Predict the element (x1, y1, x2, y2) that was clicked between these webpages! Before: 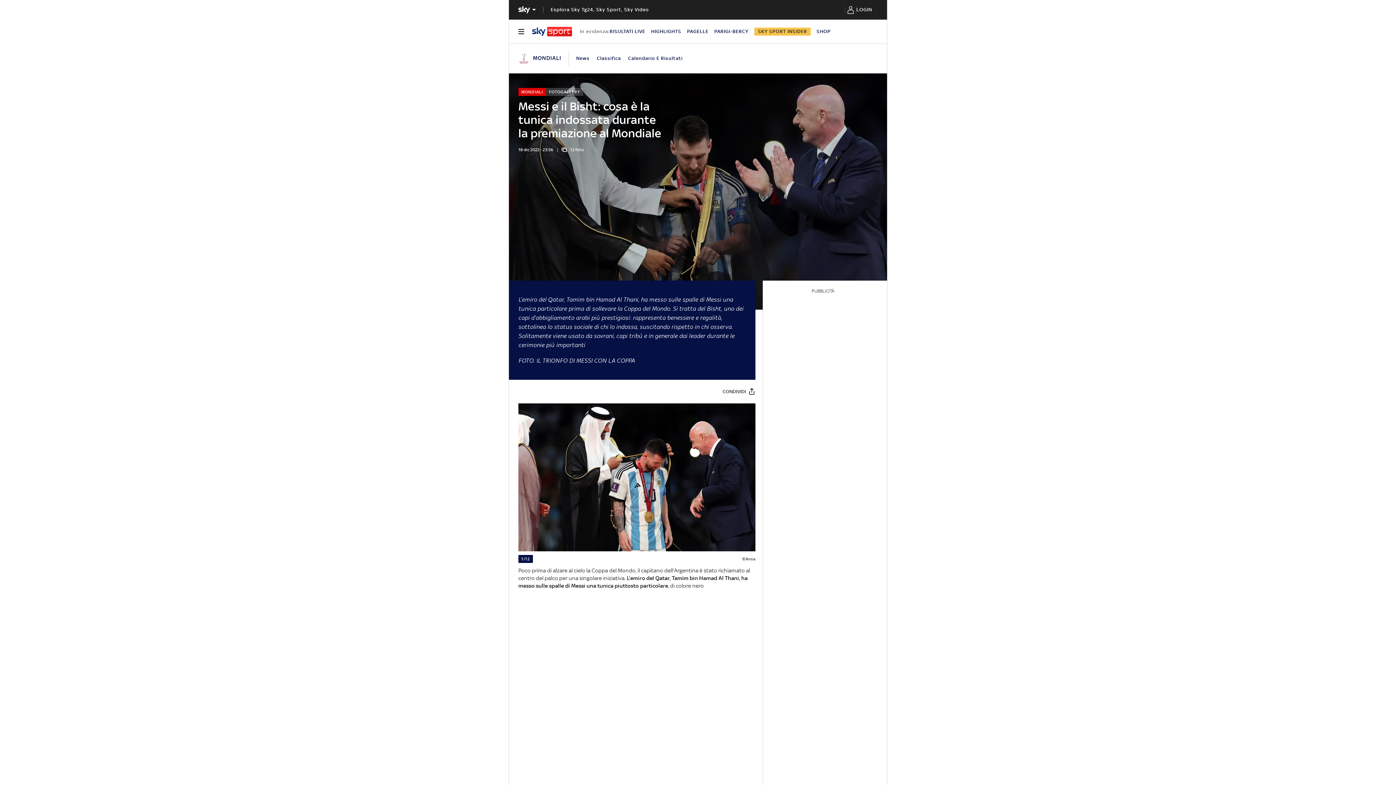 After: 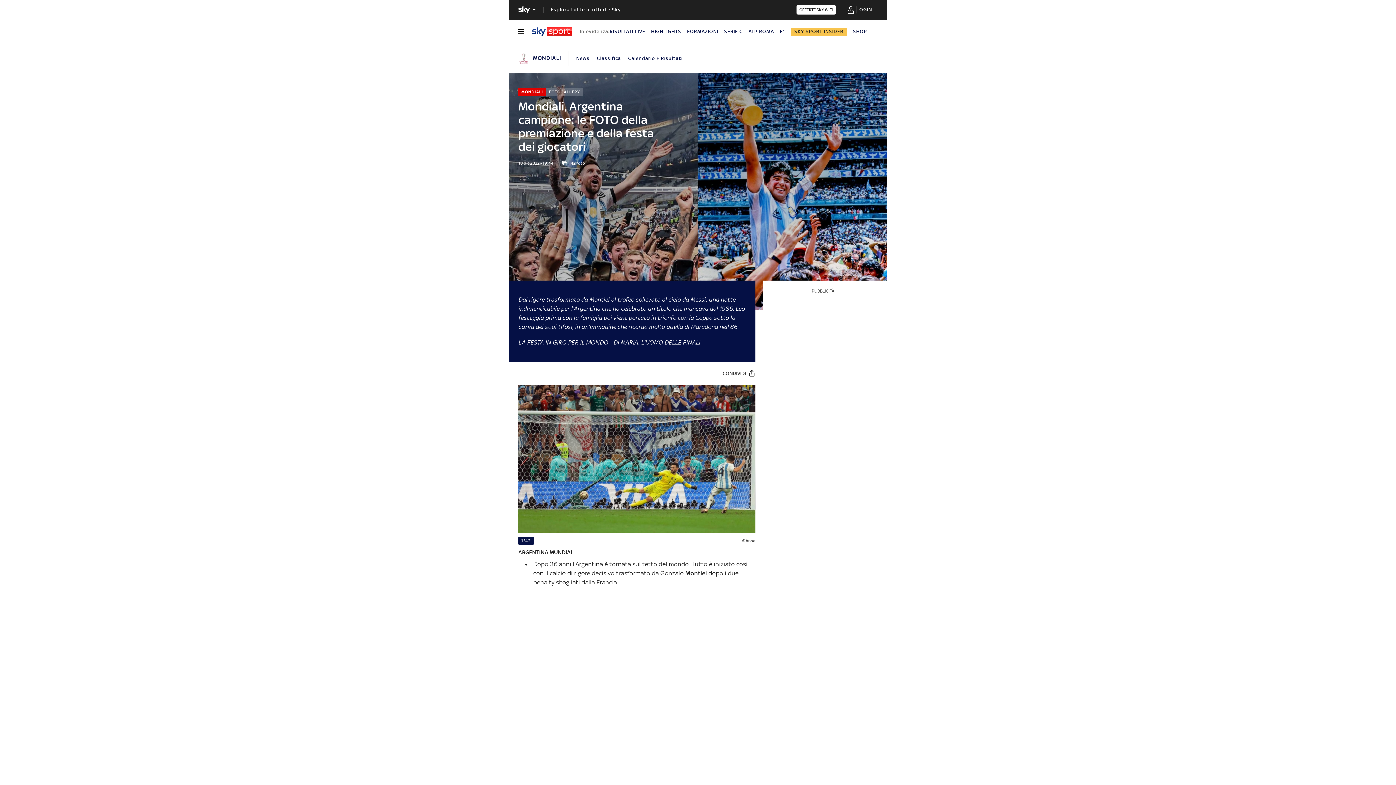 Action: label: FOTO. IL TRIONFO DI MESSI CON LA COPPA bbox: (518, 357, 635, 364)